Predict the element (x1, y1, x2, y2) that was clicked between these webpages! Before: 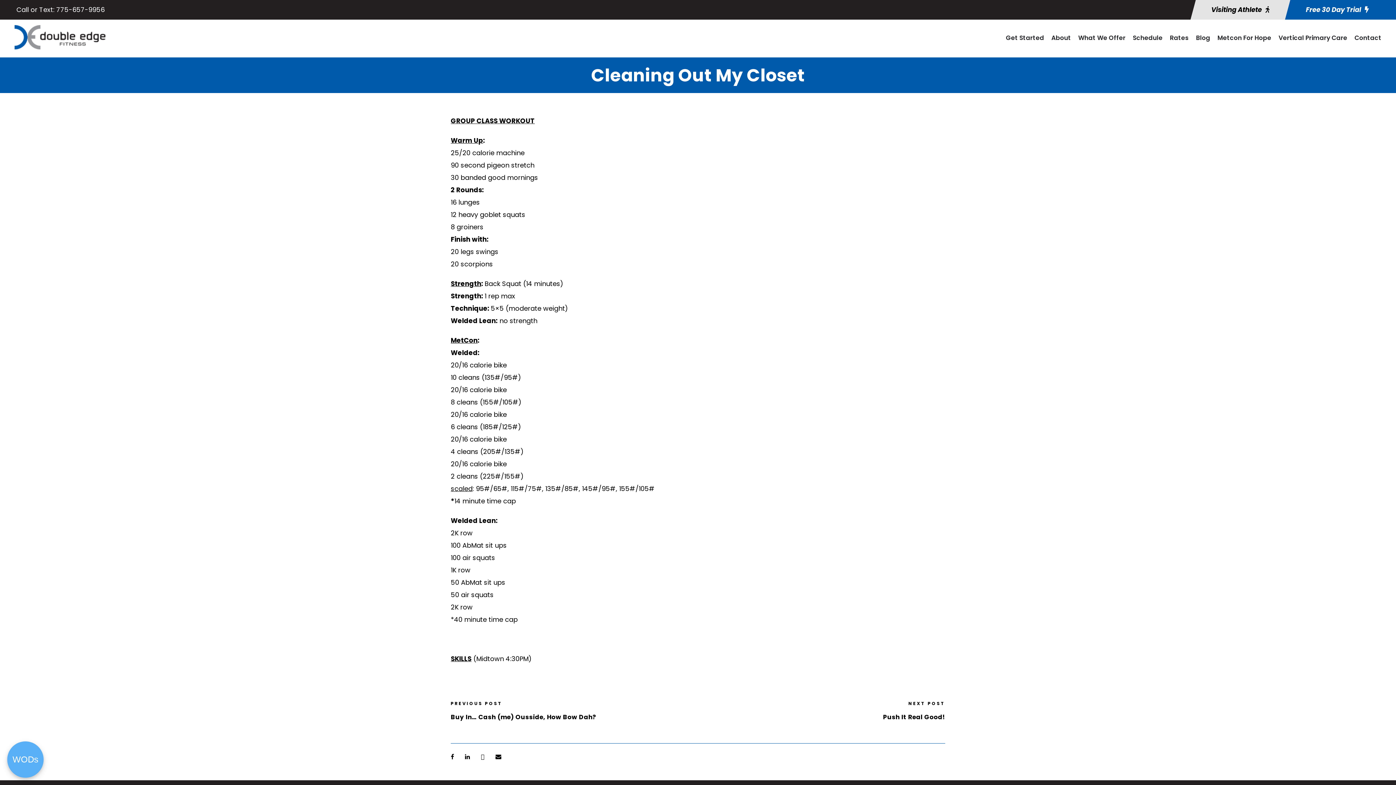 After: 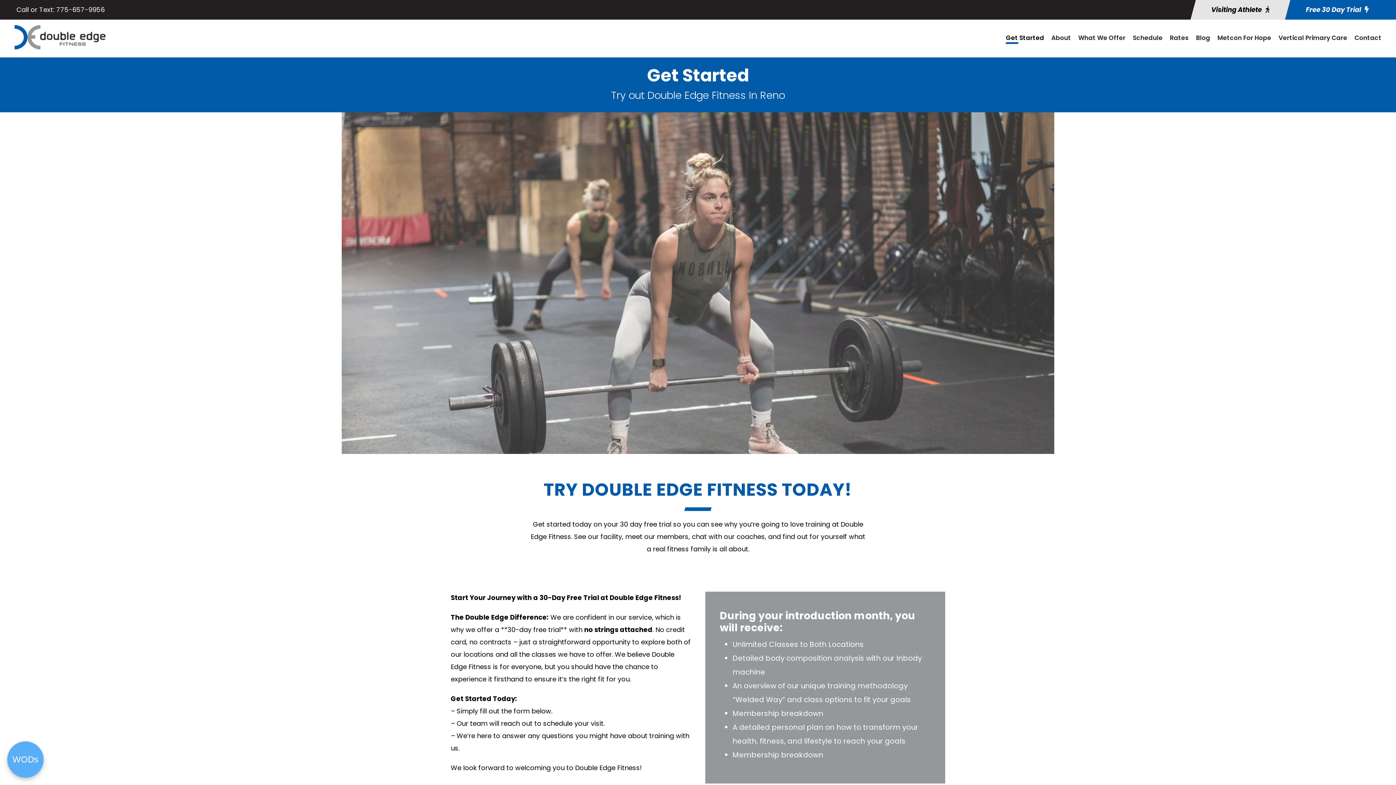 Action: bbox: (1006, 32, 1044, 50) label: Get Started